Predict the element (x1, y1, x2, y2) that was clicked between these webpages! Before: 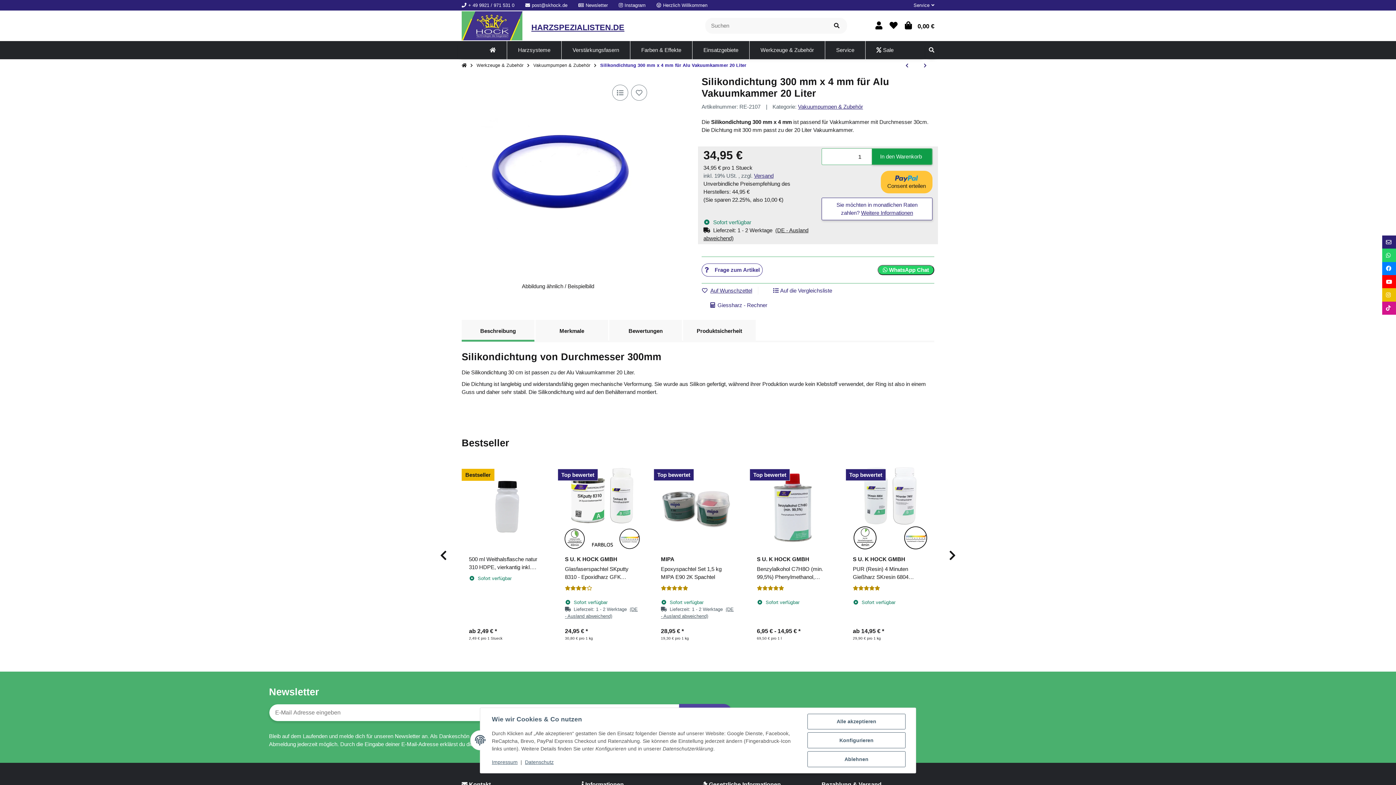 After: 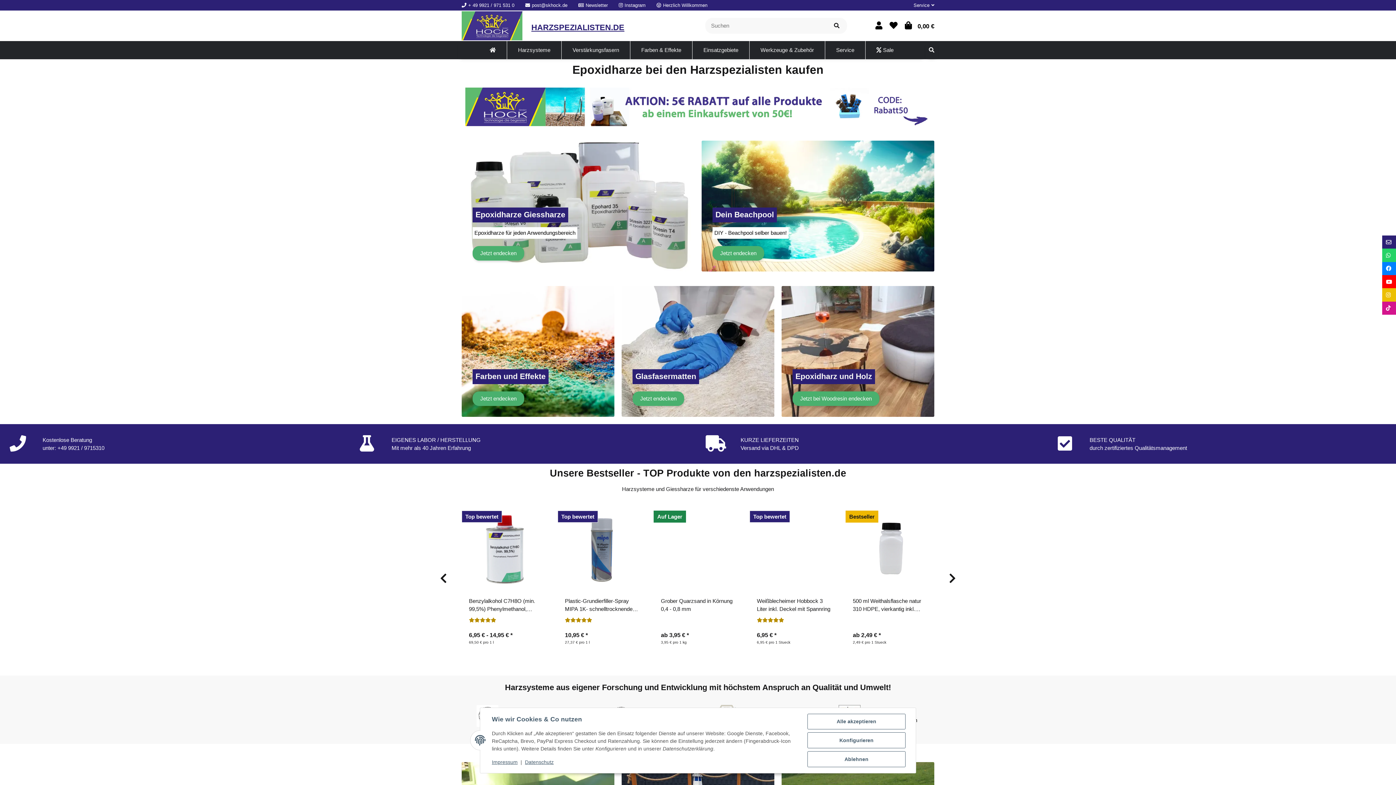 Action: bbox: (461, 22, 522, 28)